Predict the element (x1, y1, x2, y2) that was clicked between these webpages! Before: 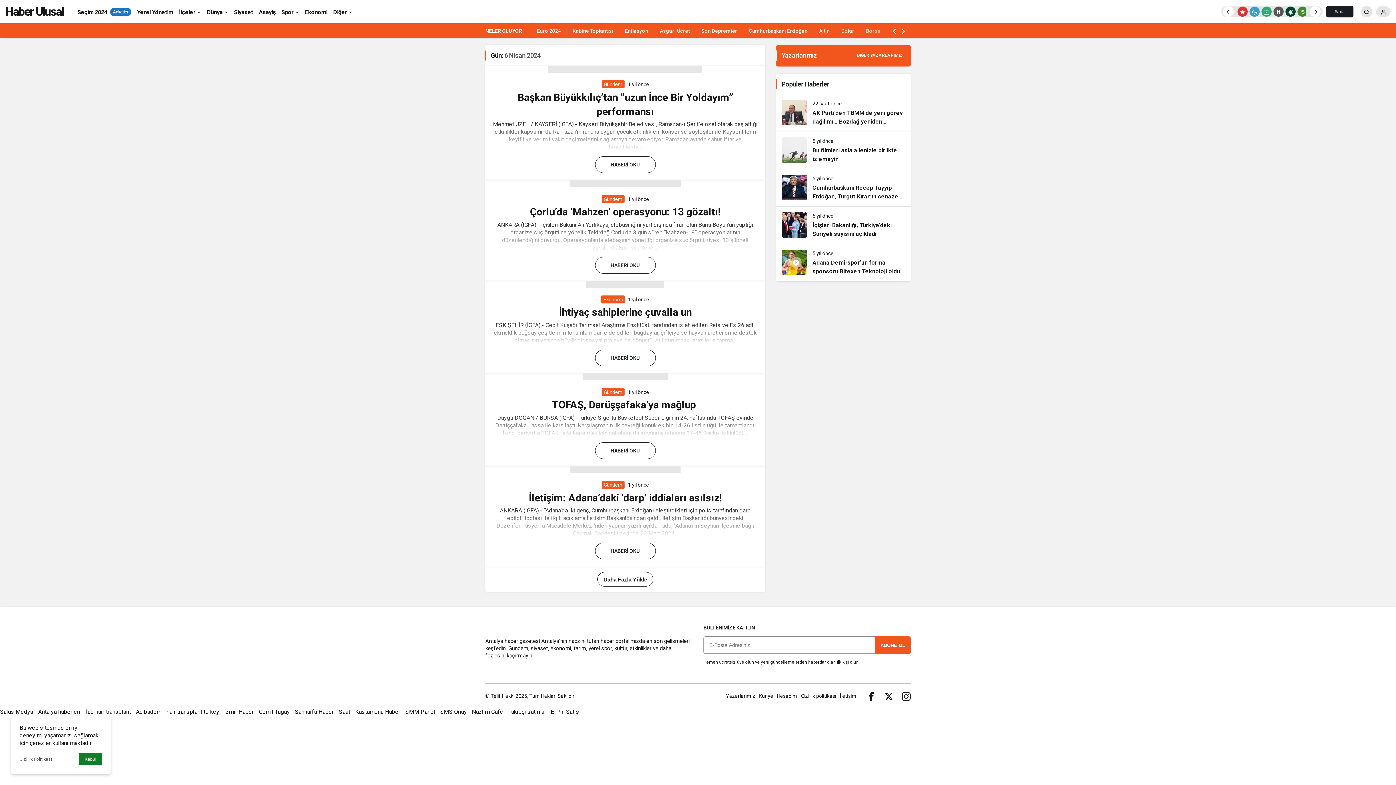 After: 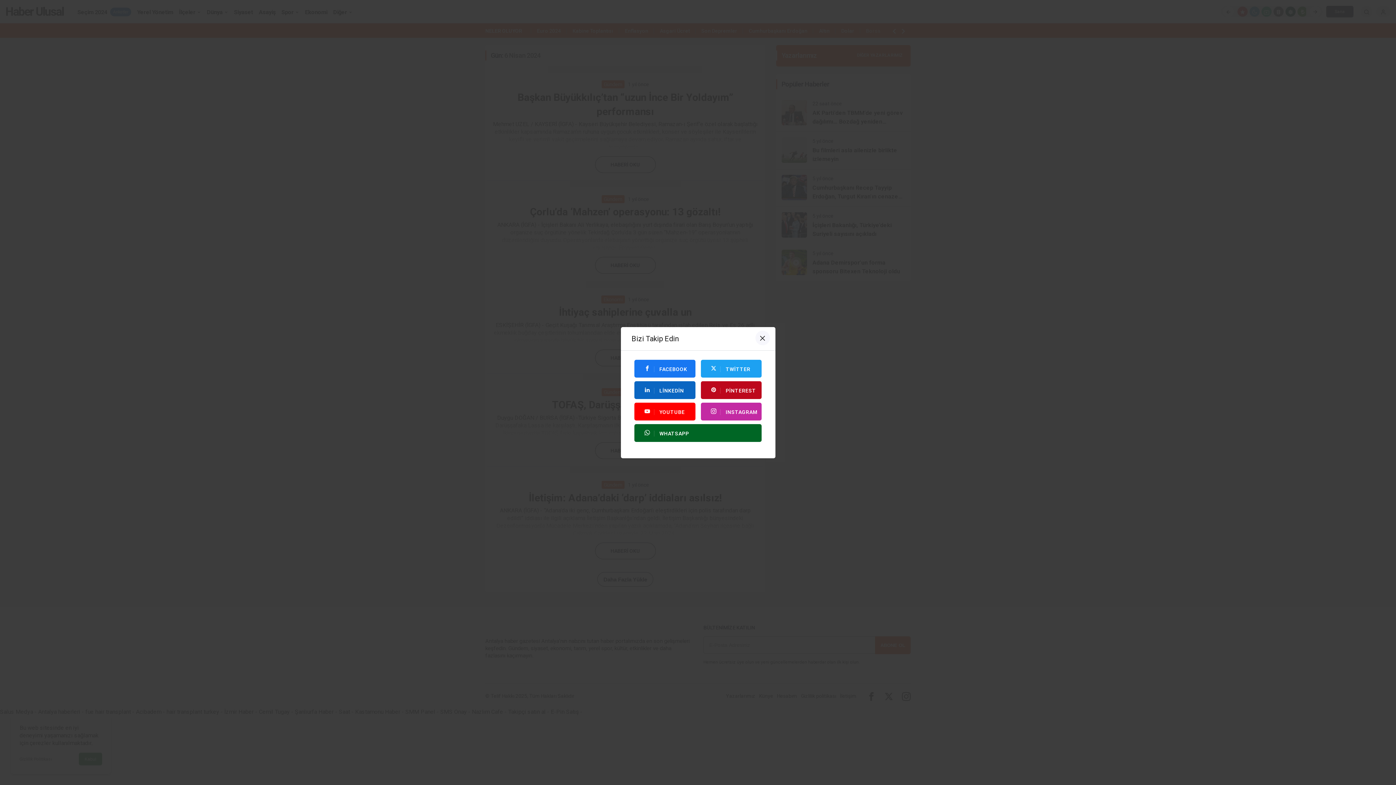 Action: bbox: (867, 691, 876, 701)